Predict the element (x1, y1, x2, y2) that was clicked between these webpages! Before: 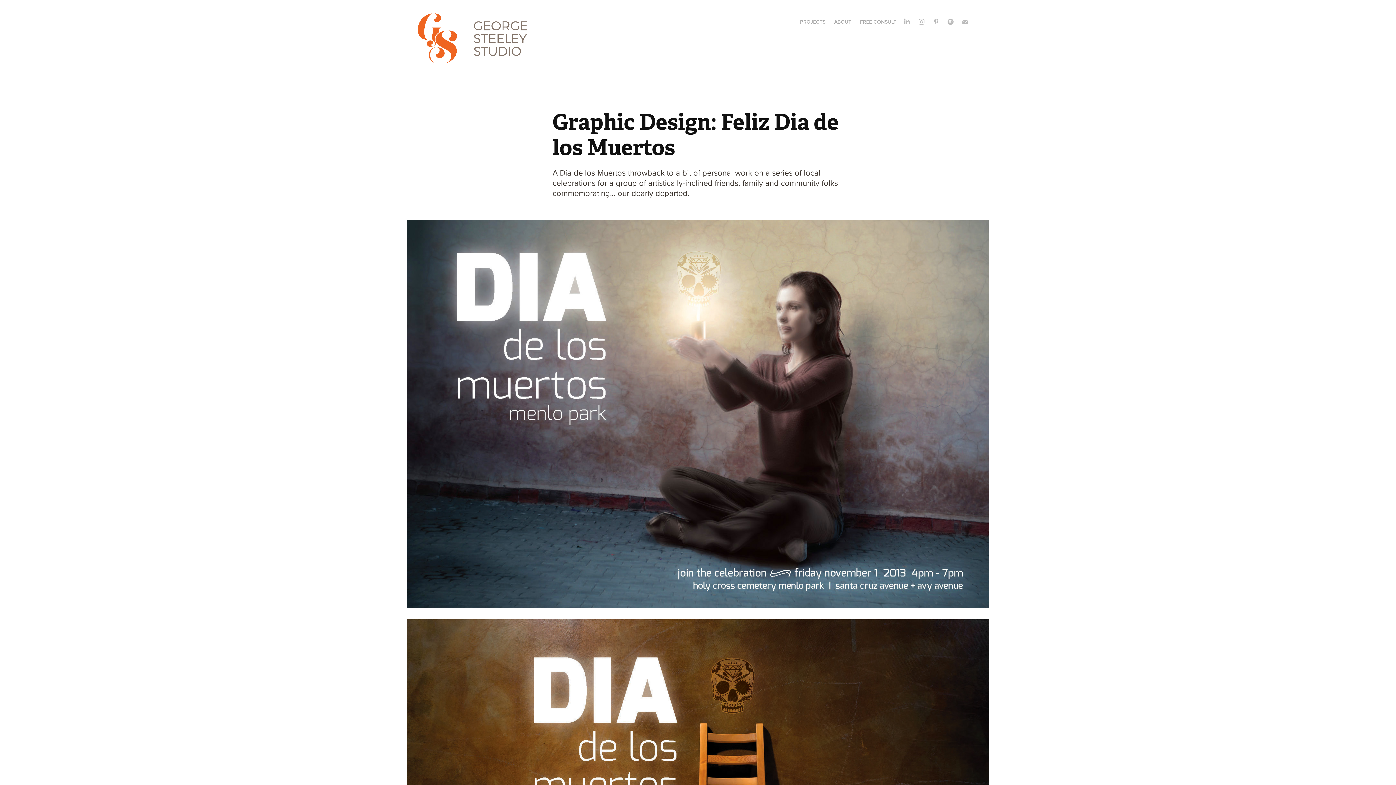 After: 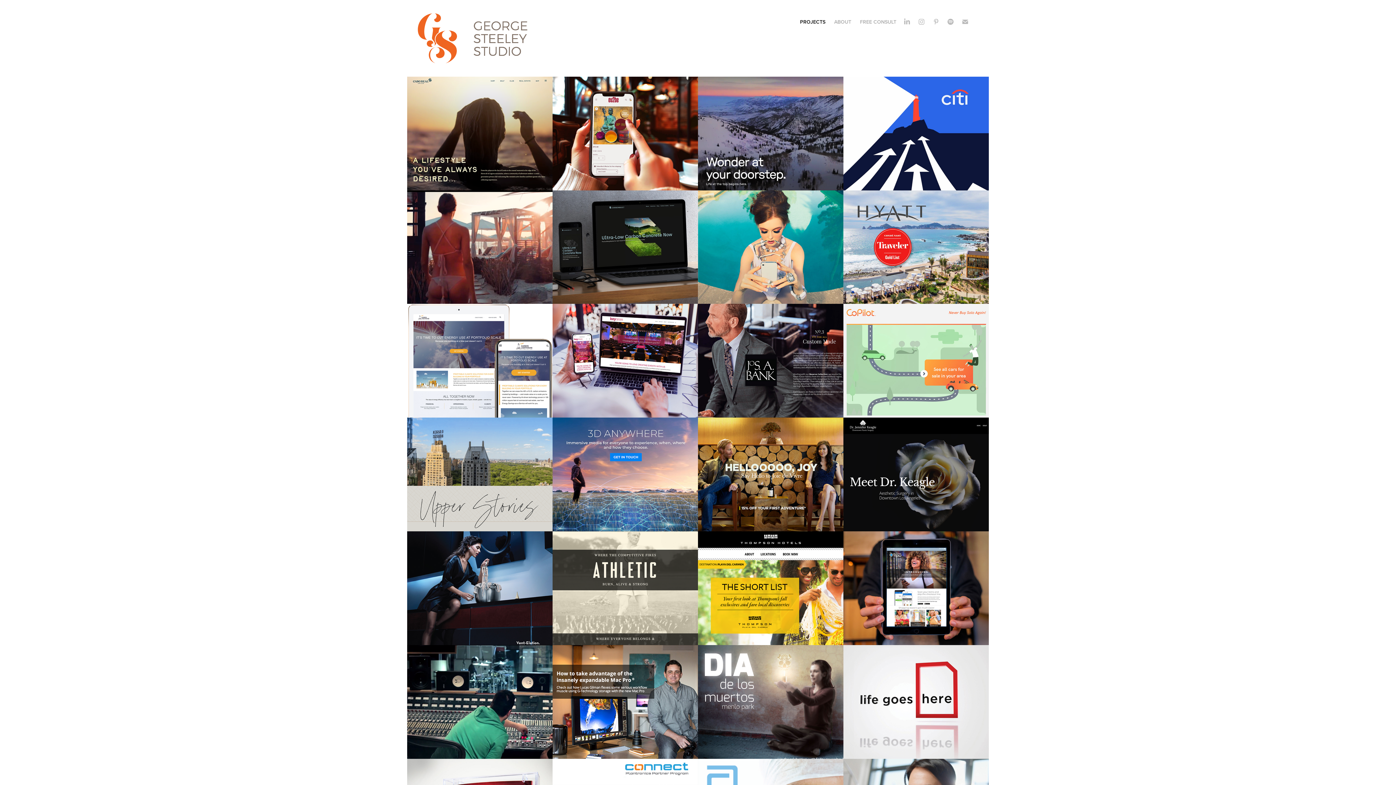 Action: label: PROJECTS bbox: (800, 18, 825, 25)